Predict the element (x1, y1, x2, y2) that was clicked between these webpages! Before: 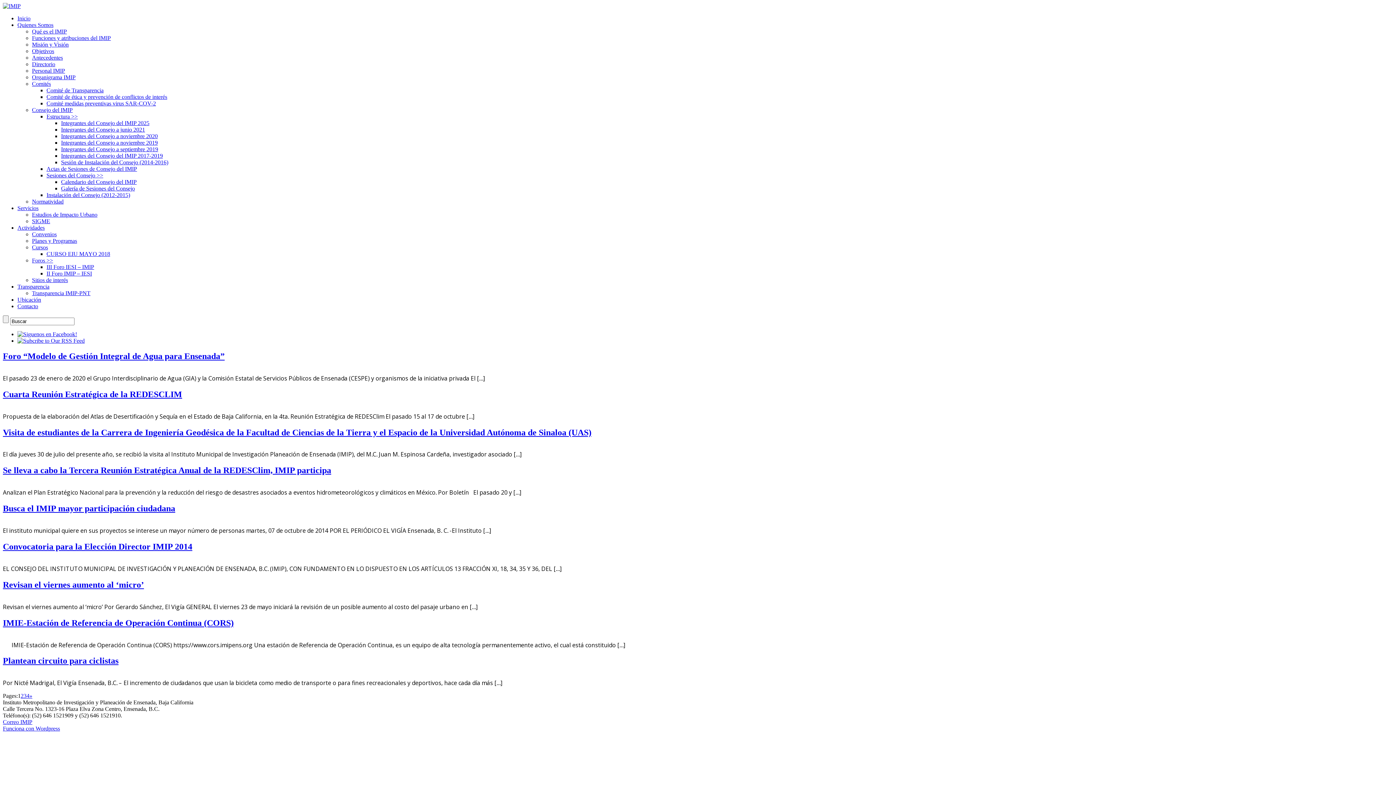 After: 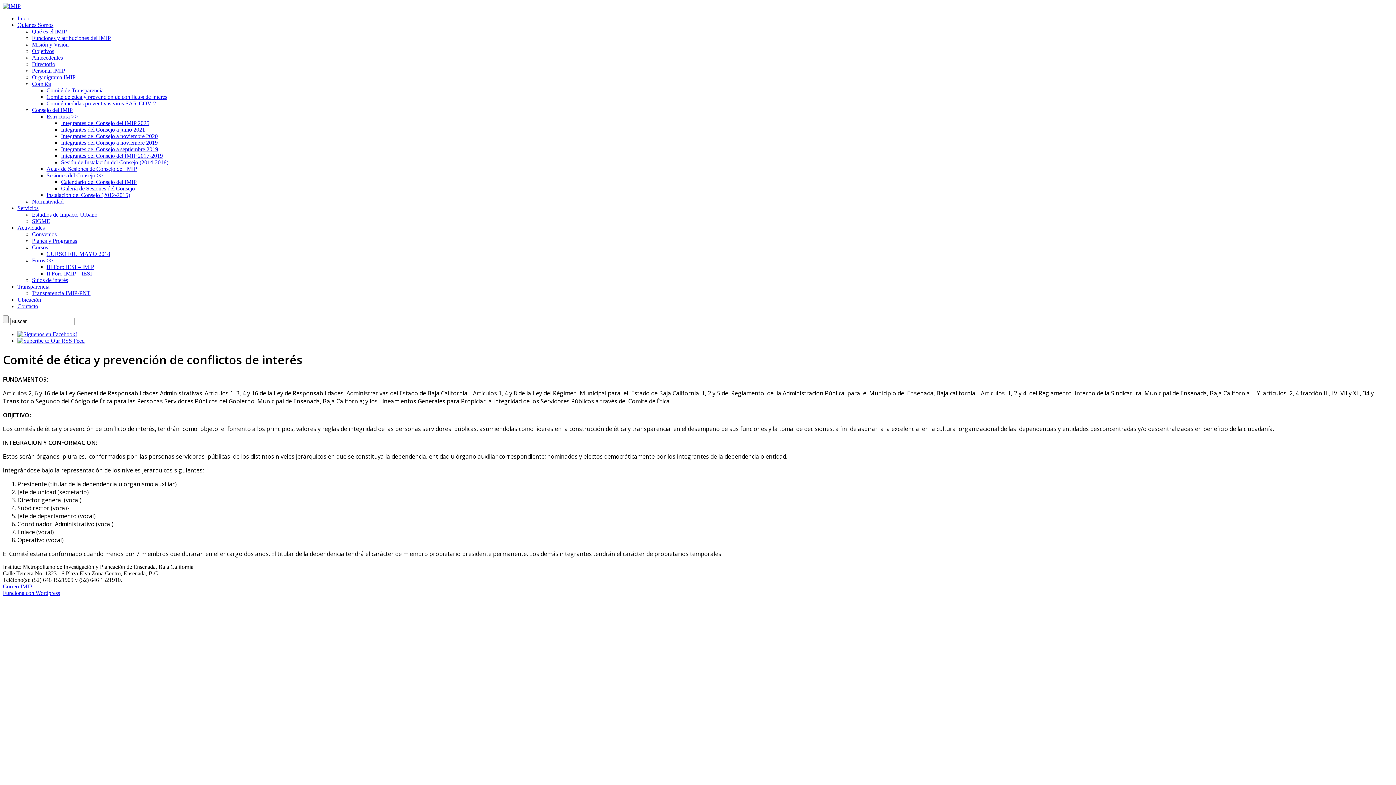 Action: bbox: (46, 93, 167, 100) label: Comité de ética y prevención de conflictos de interés